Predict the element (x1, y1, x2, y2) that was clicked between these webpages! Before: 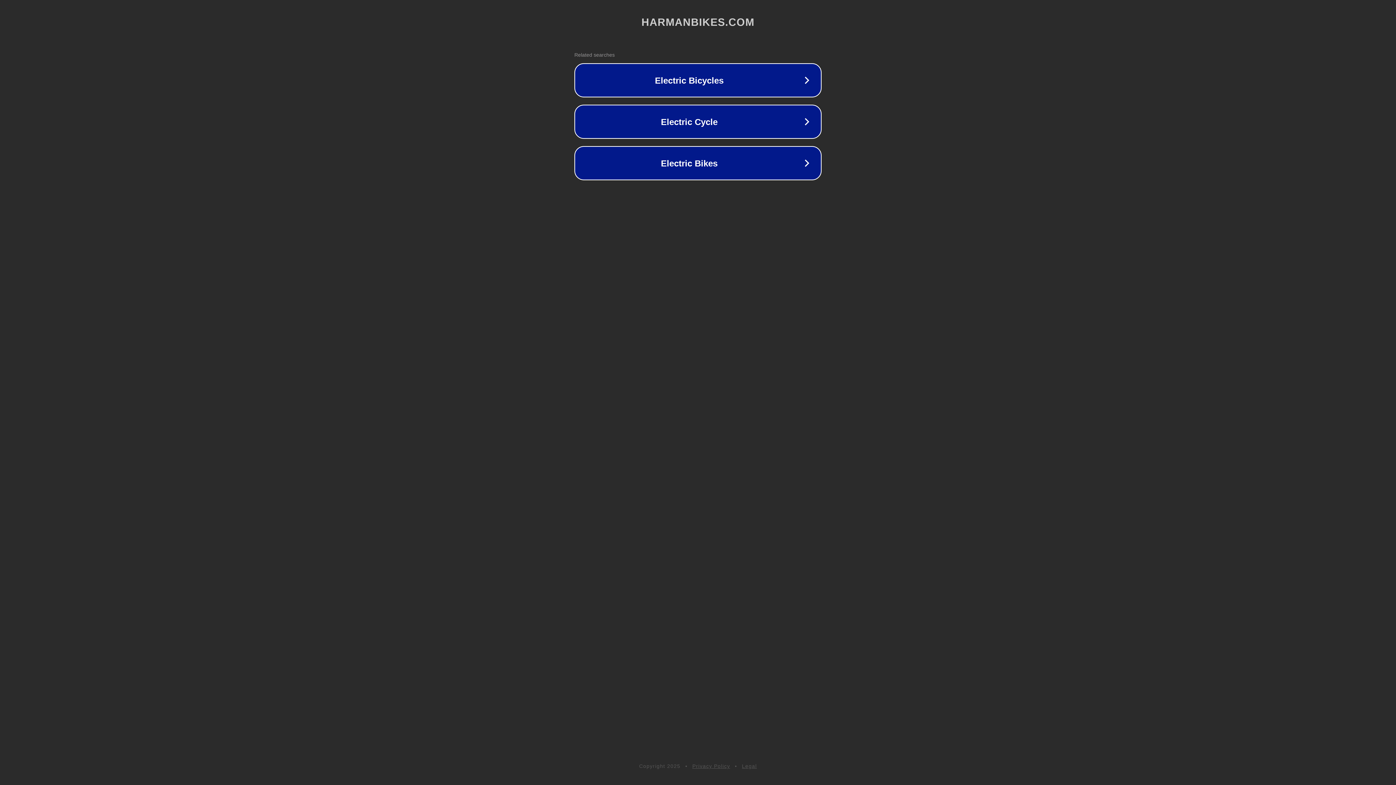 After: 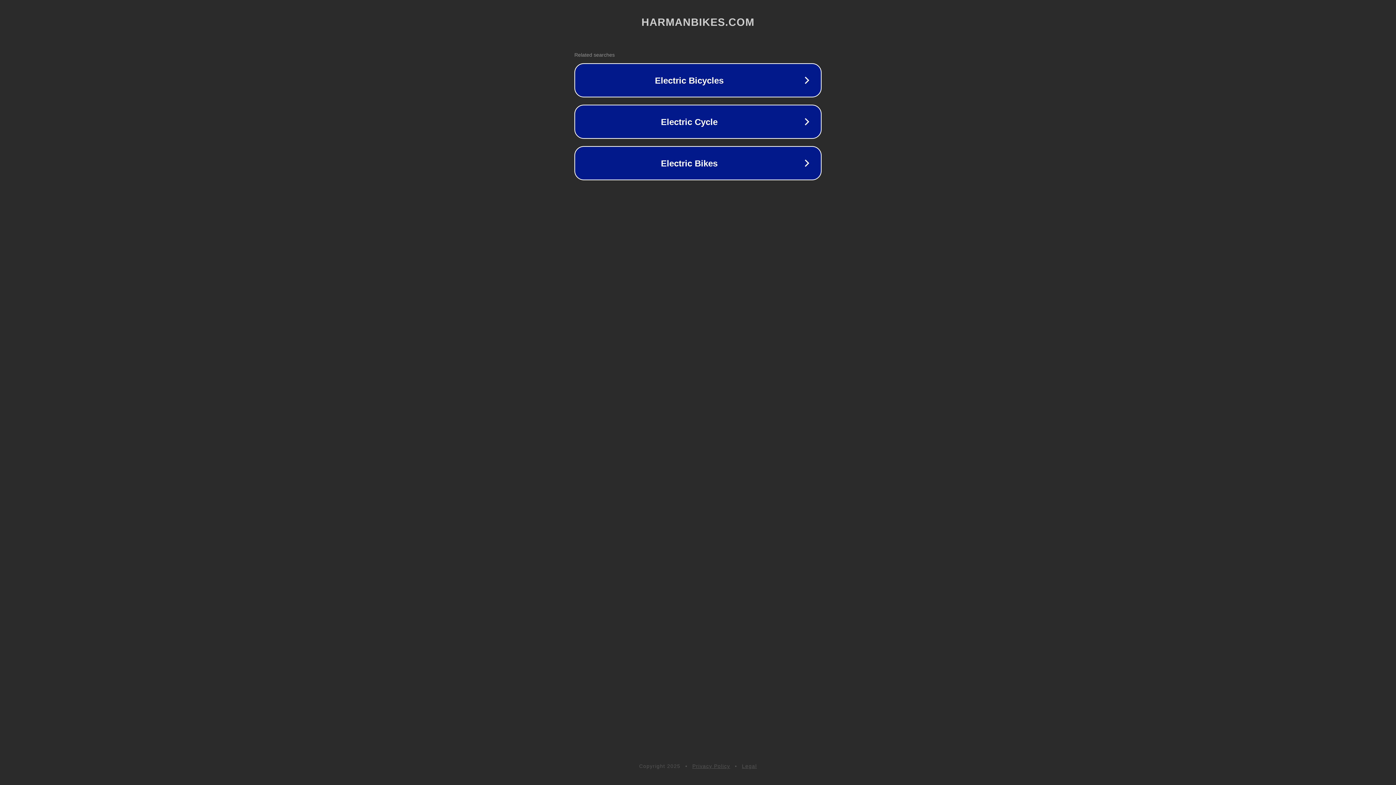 Action: bbox: (742, 763, 757, 769) label: Legal